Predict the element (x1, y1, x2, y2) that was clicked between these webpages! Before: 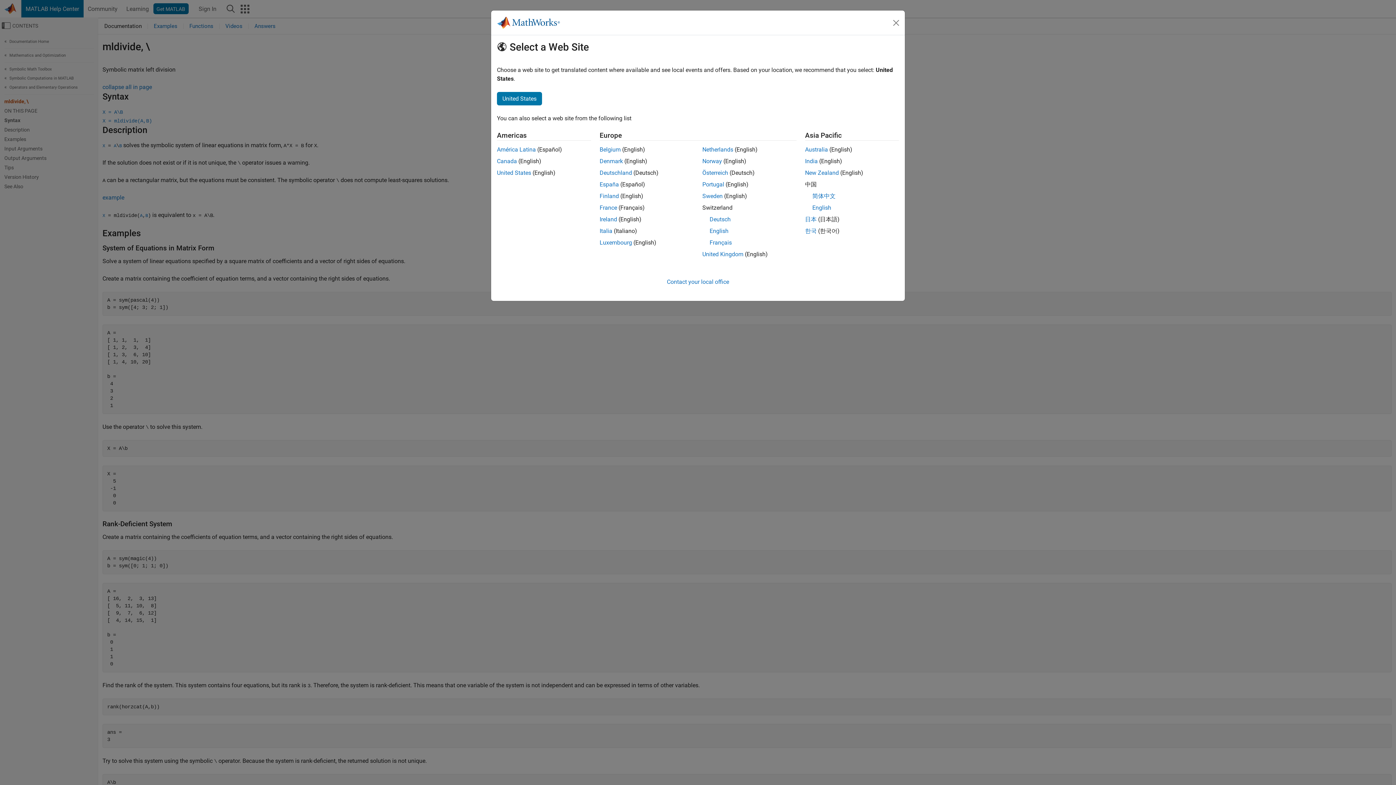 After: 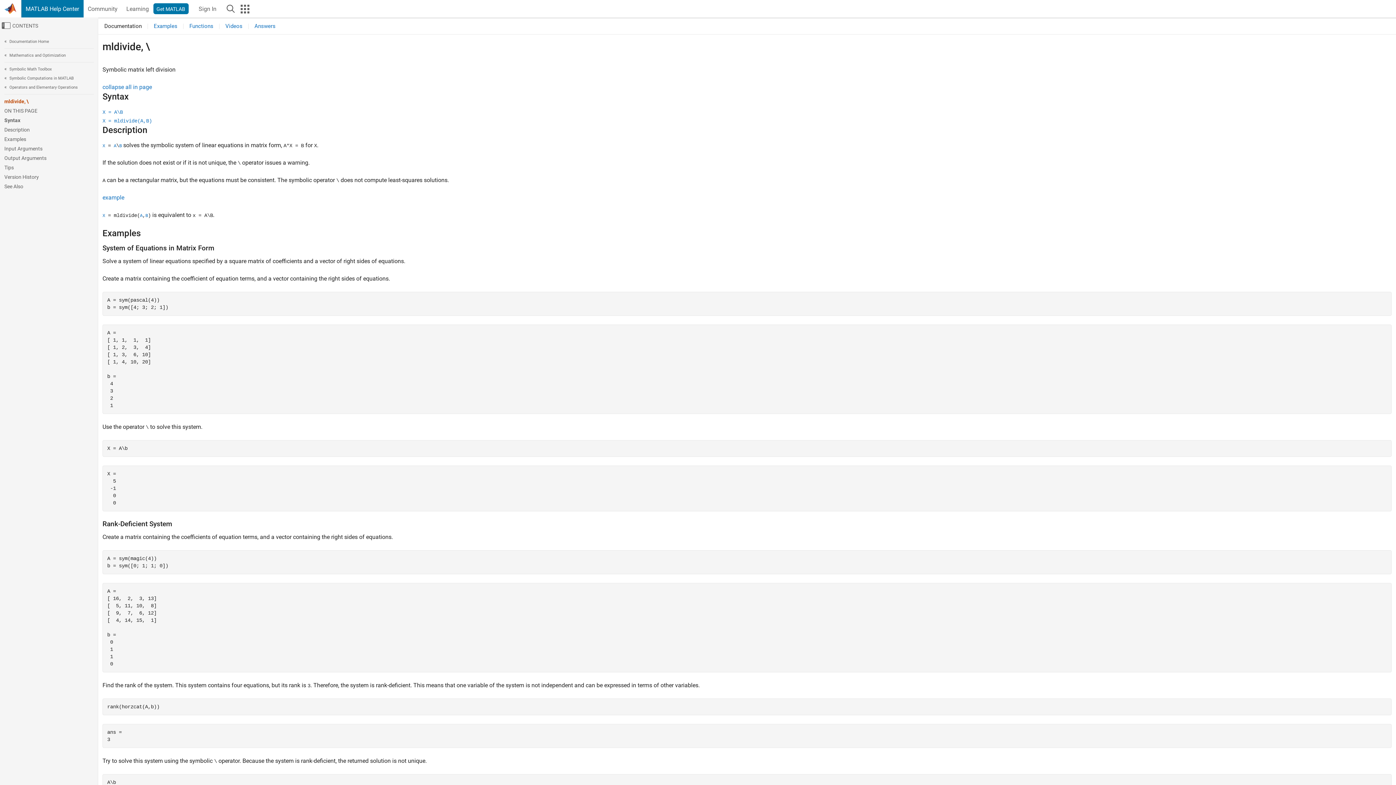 Action: bbox: (805, 169, 839, 176) label: New Zealand